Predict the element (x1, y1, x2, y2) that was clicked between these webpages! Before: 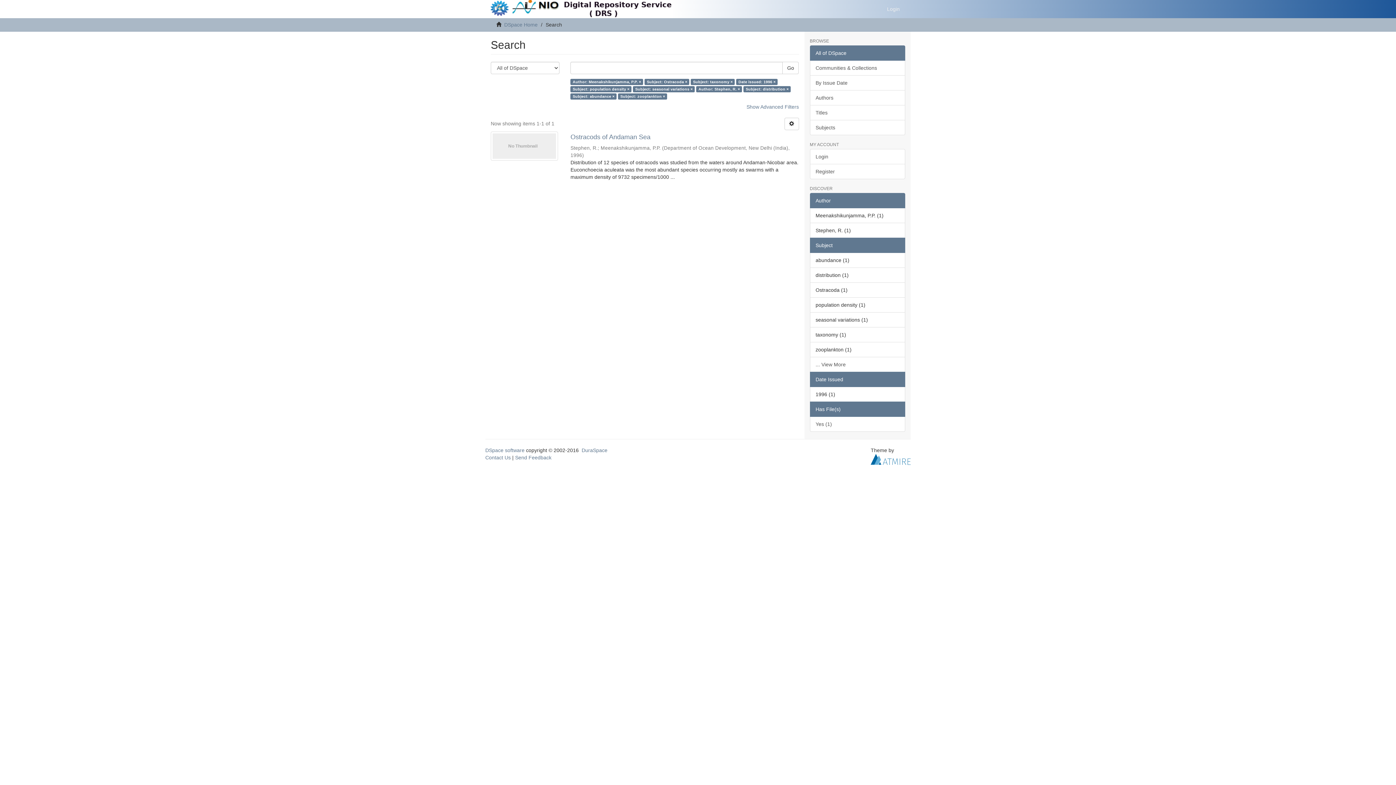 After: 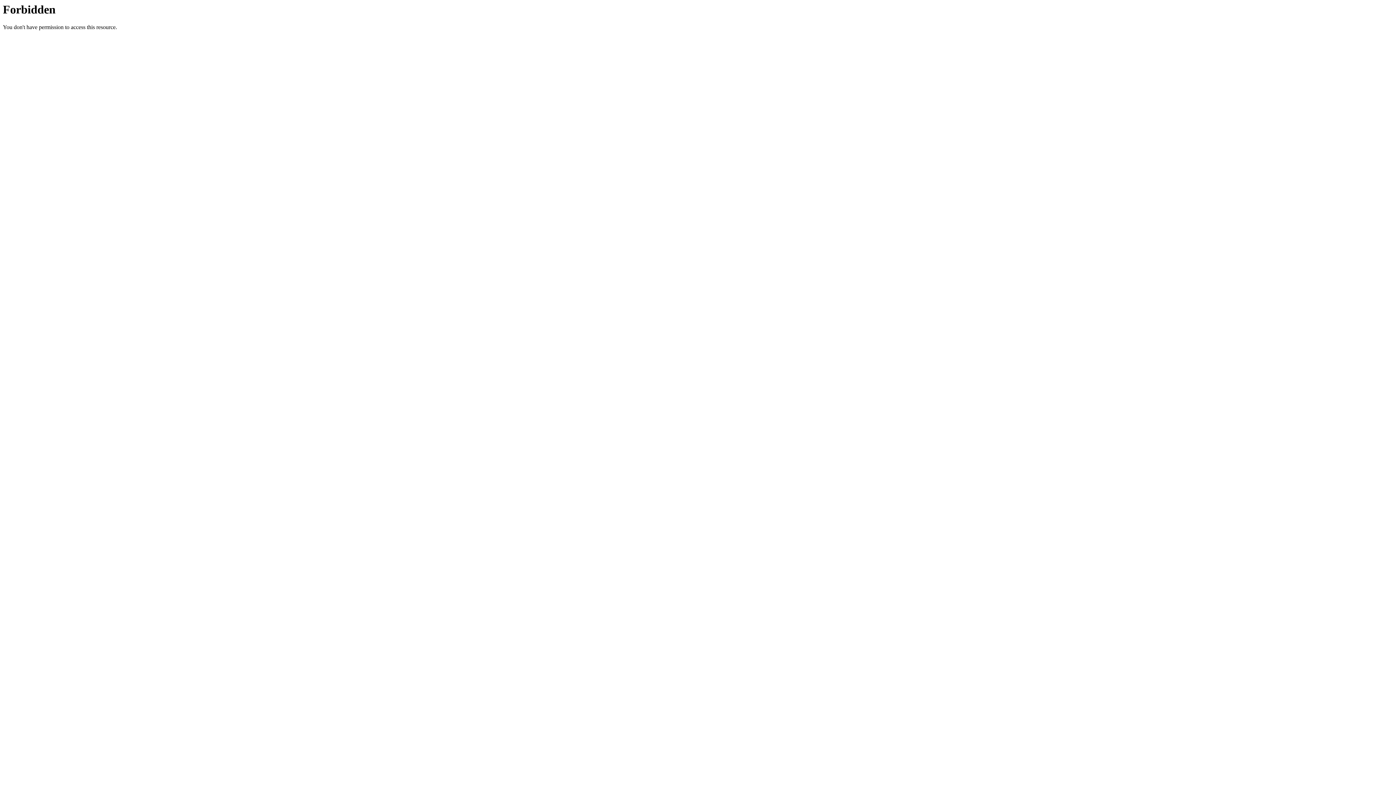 Action: bbox: (515, 454, 551, 460) label: Send Feedback